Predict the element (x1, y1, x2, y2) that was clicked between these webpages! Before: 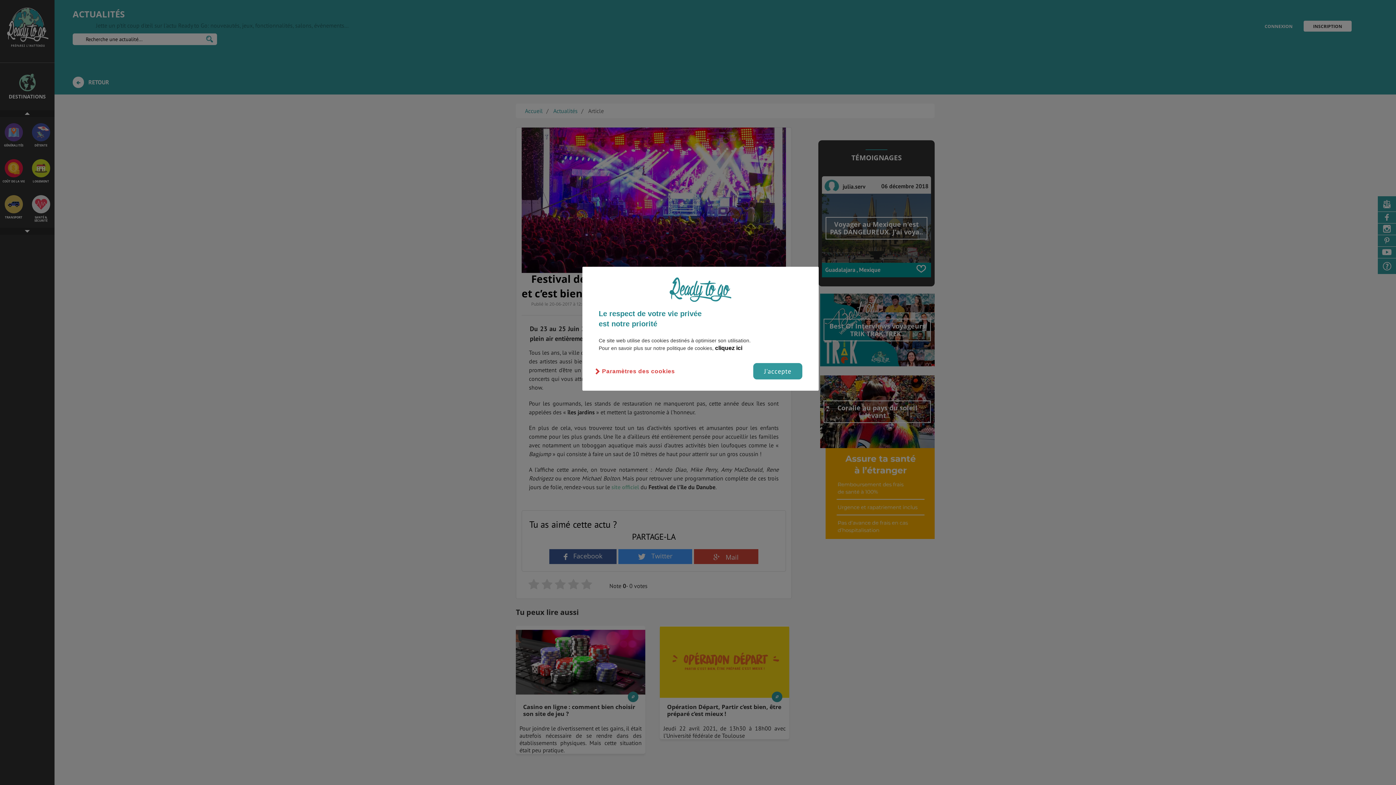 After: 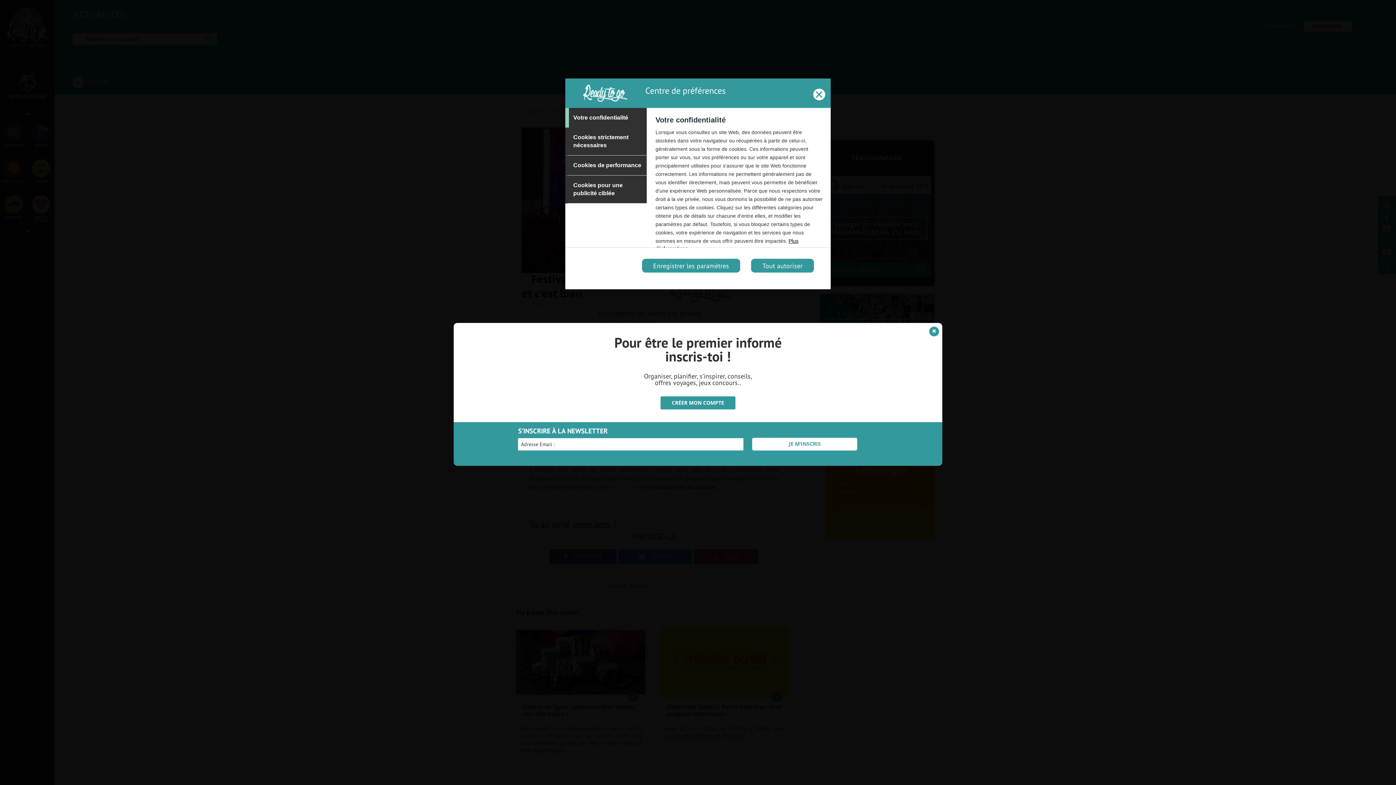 Action: bbox: (598, 363, 678, 380) label: Paramètres des cookies